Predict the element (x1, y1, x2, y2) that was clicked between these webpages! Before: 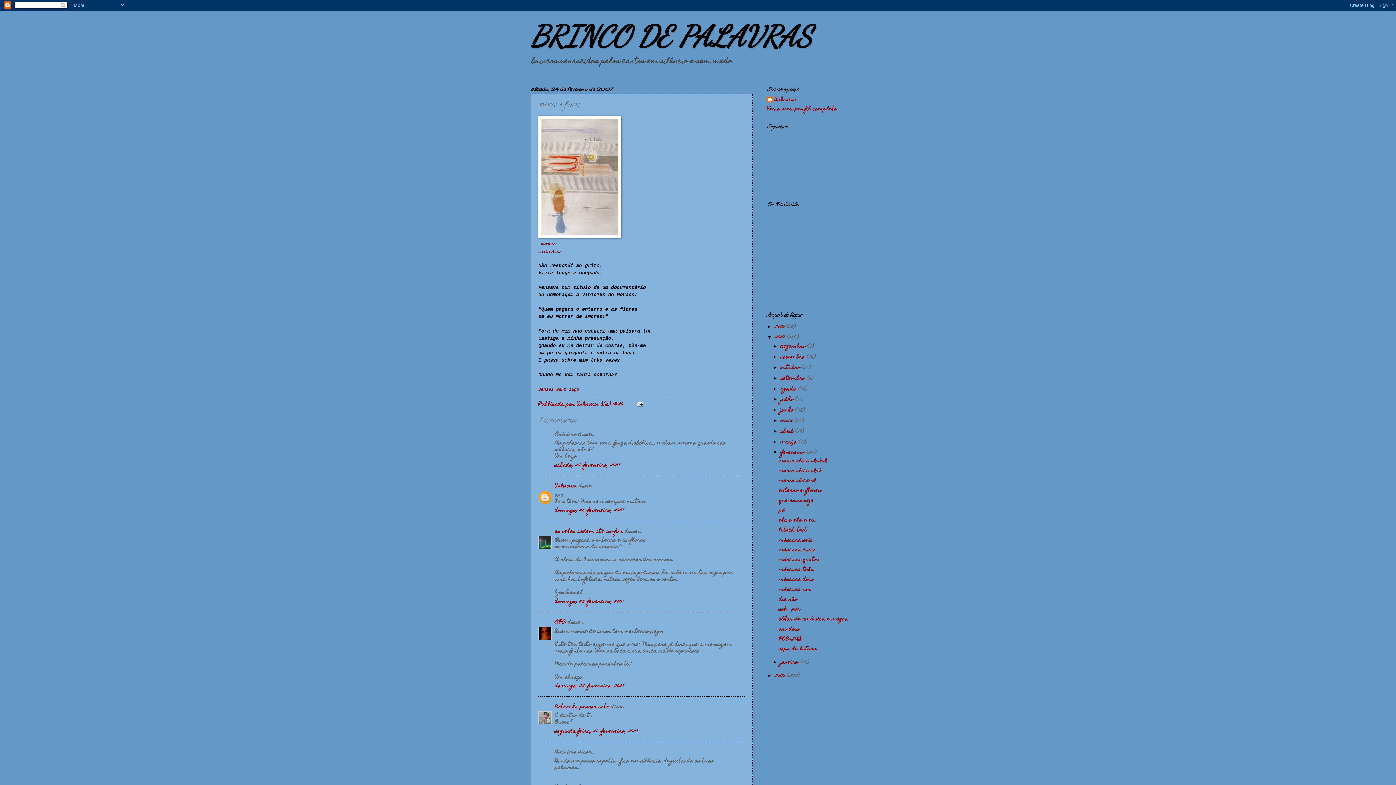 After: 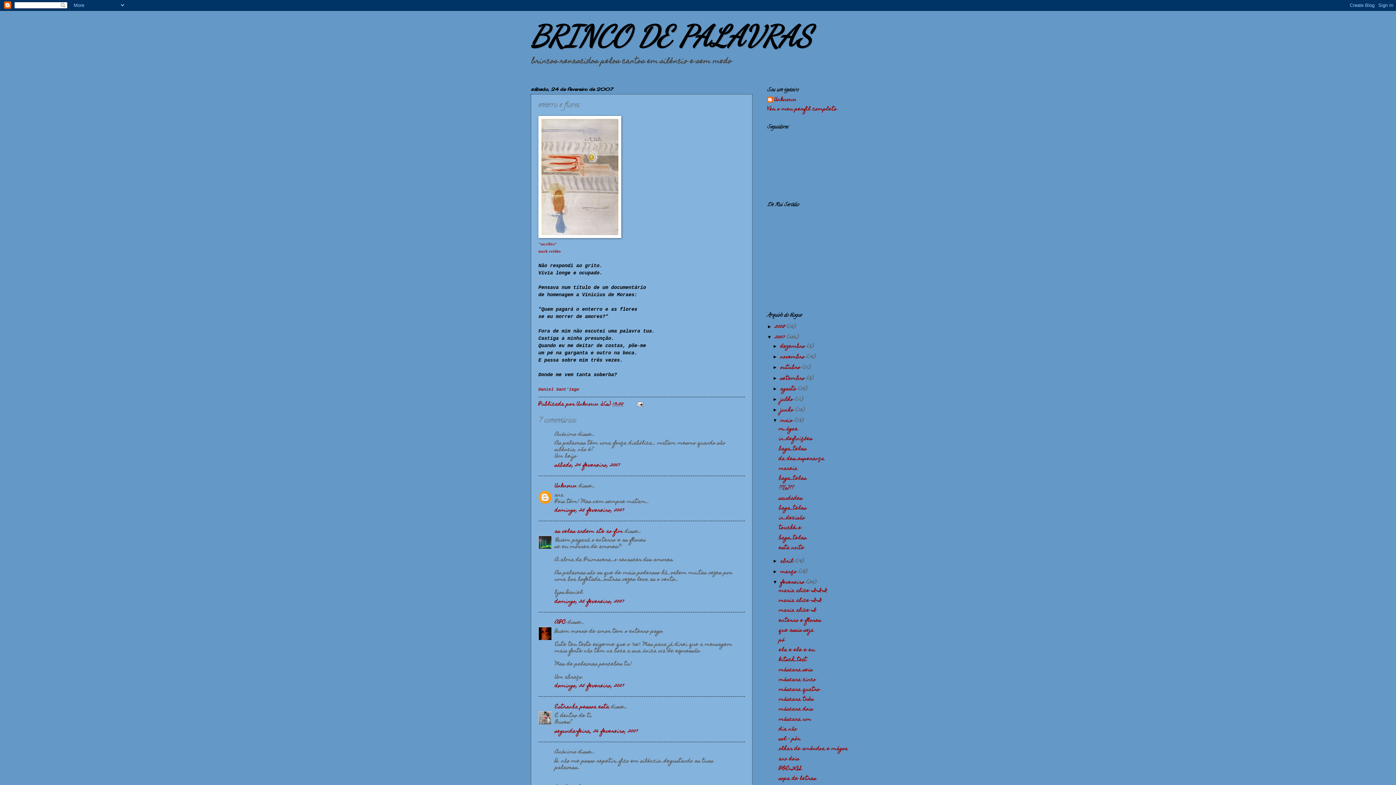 Action: bbox: (772, 417, 780, 423) label: ►  